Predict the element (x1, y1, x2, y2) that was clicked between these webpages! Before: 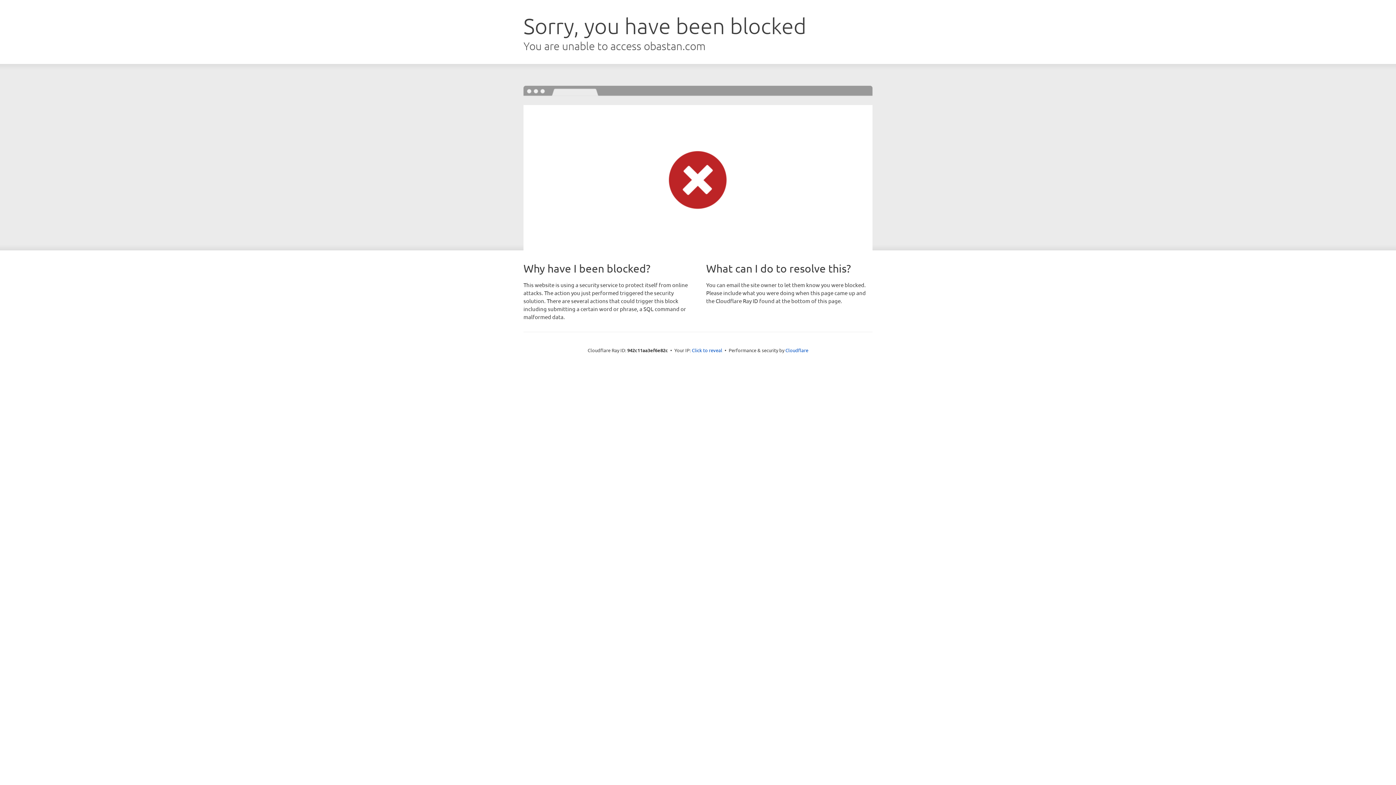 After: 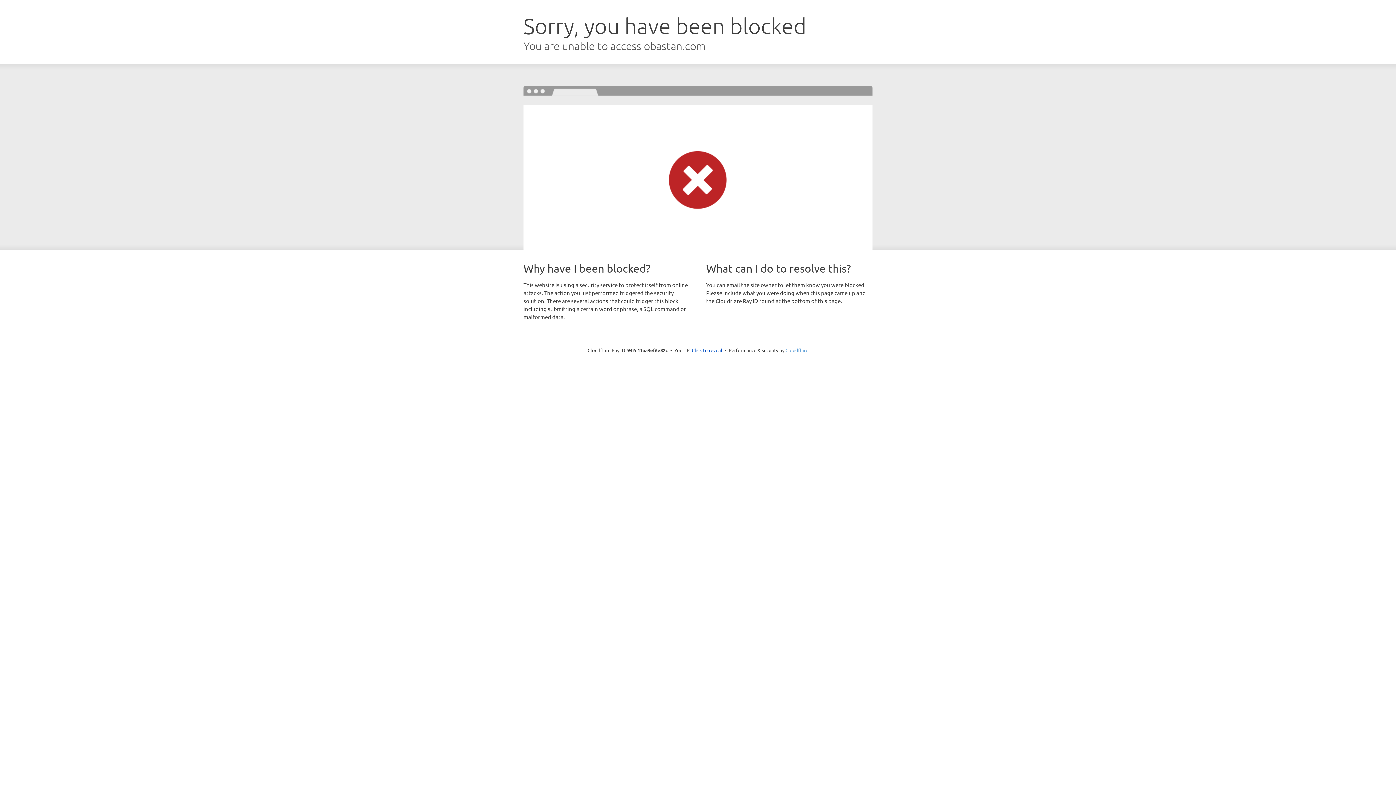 Action: bbox: (785, 347, 808, 353) label: Cloudflare